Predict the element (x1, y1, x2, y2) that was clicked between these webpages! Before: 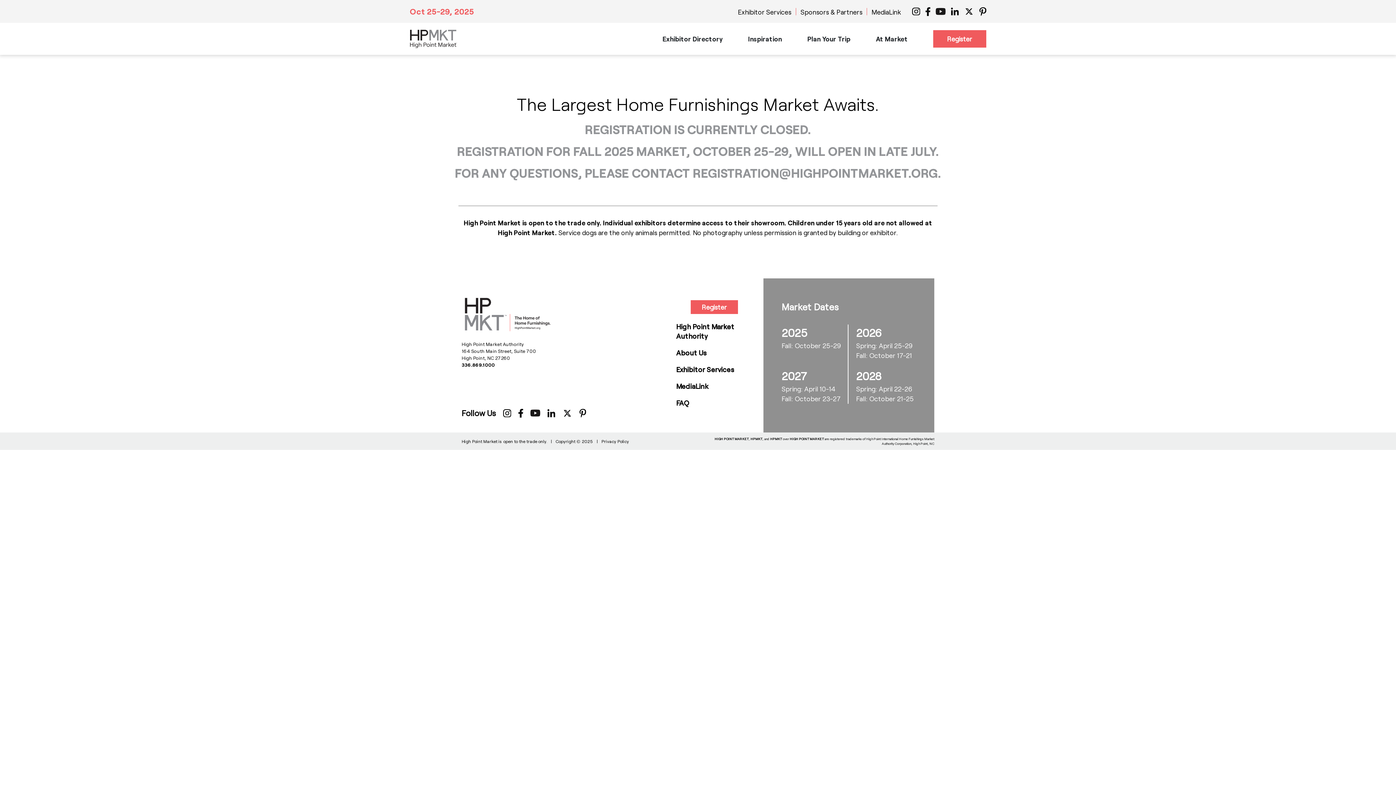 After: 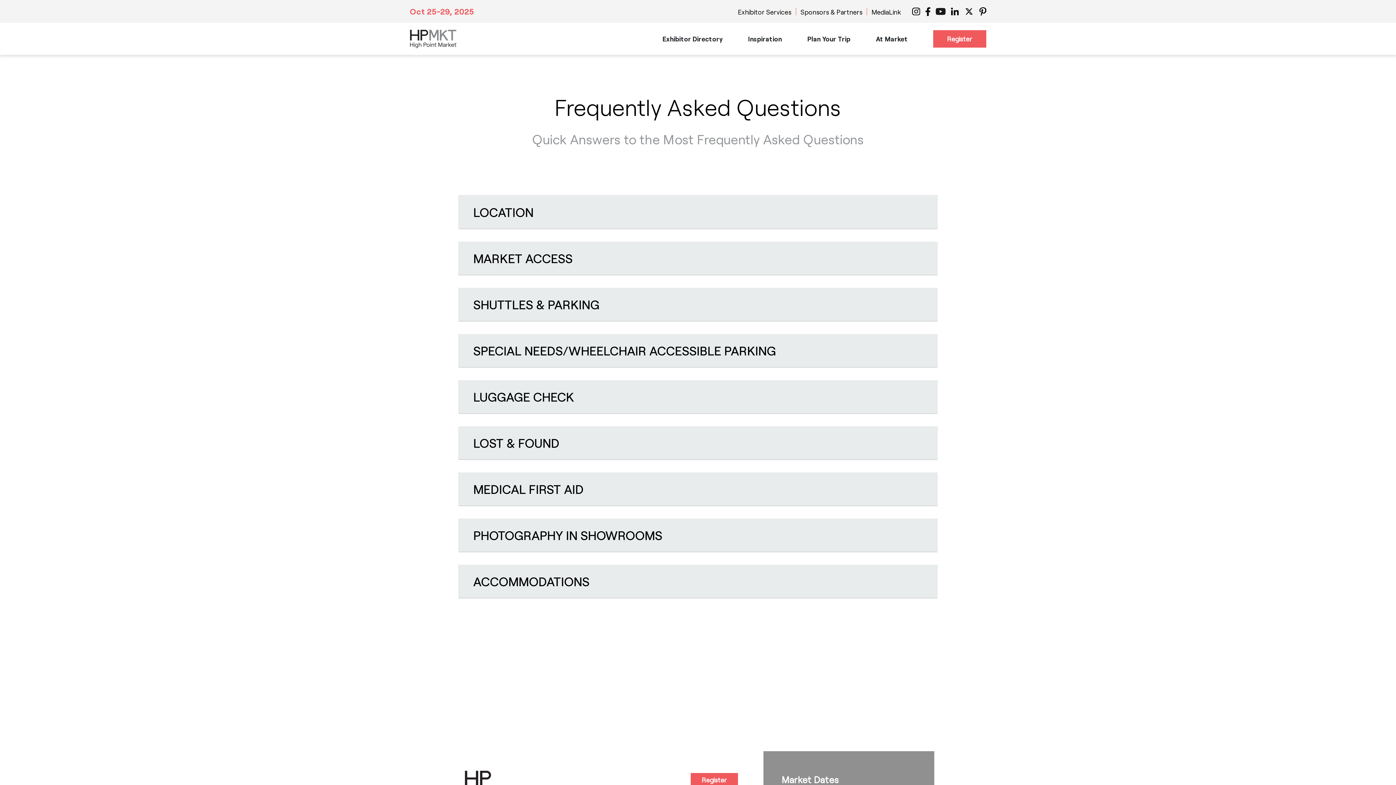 Action: bbox: (676, 399, 689, 407) label: FAQ